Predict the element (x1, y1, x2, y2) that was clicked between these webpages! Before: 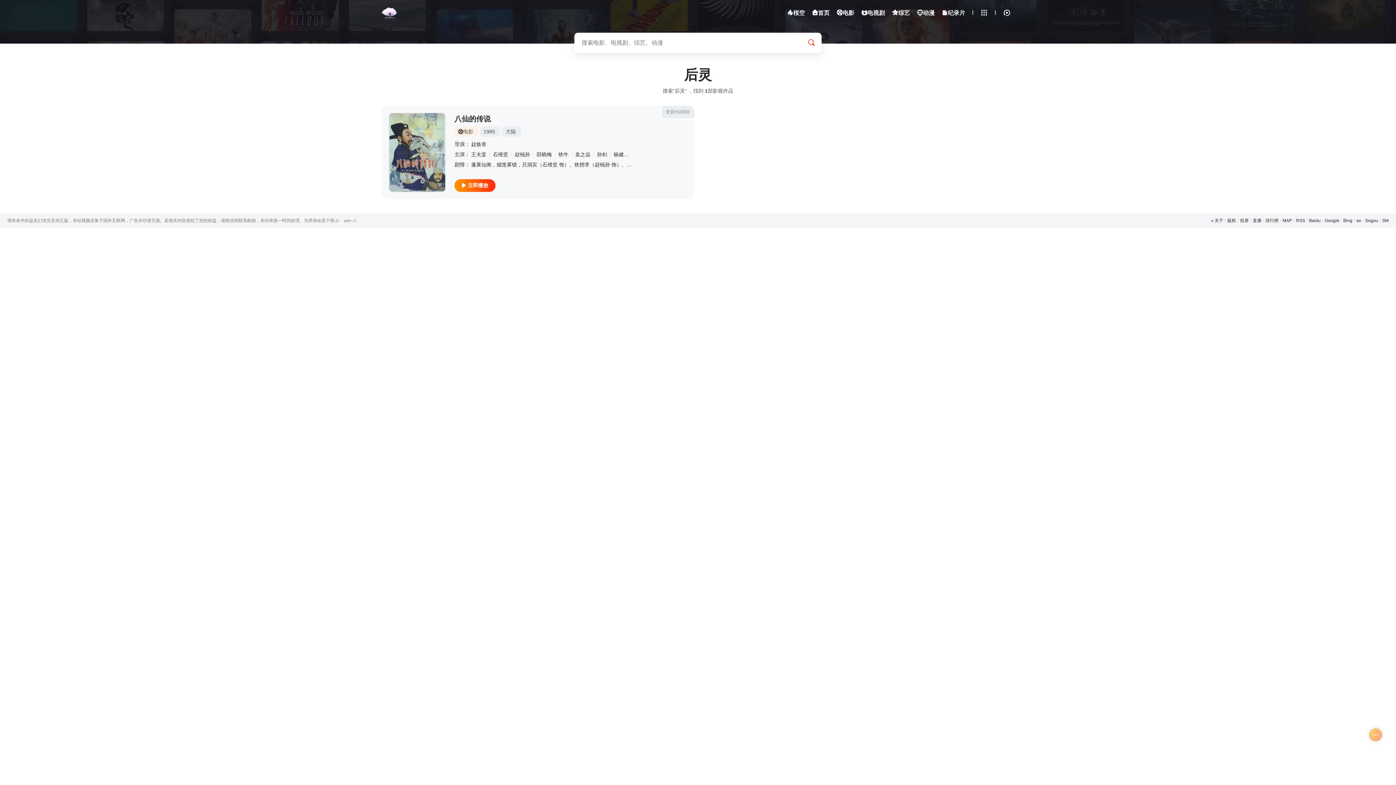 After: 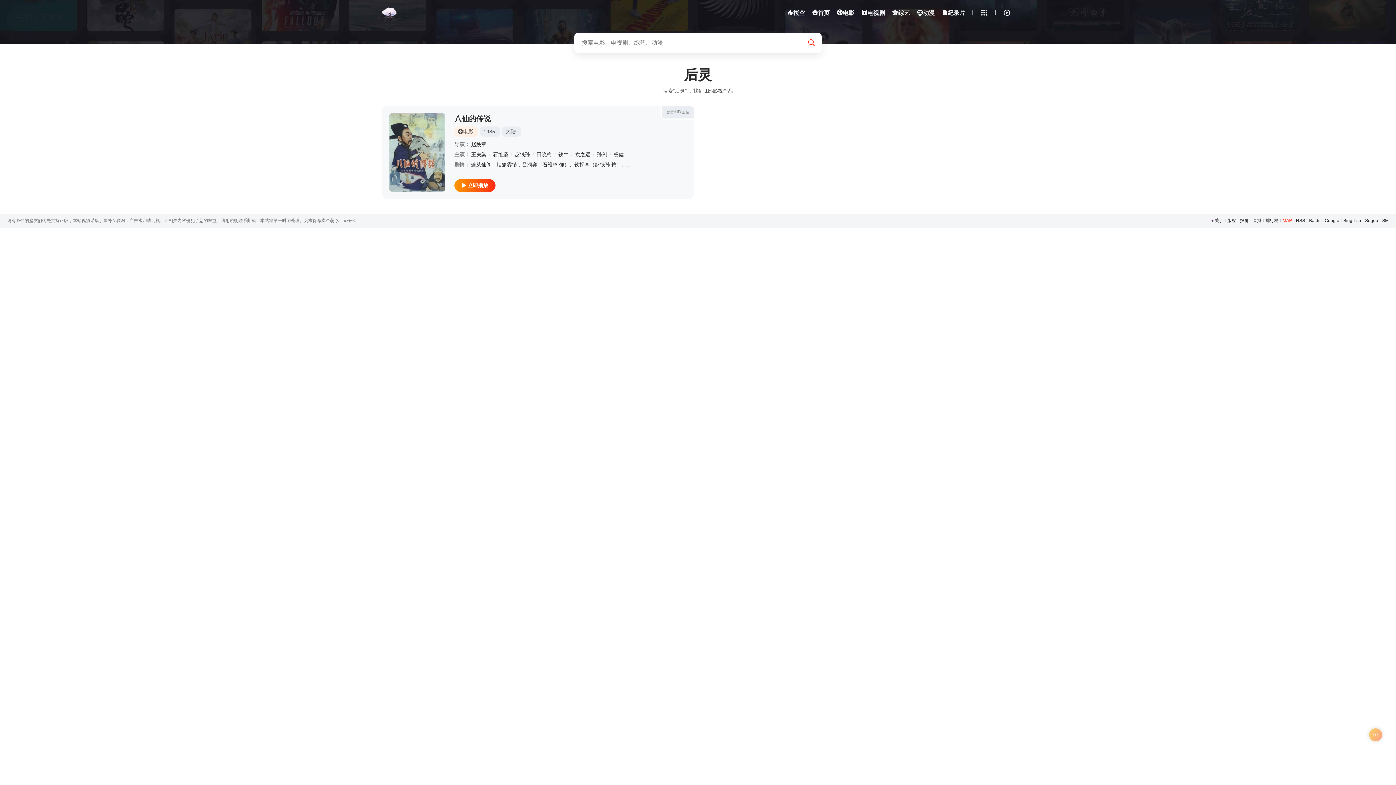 Action: bbox: (1282, 218, 1292, 223) label: MAP